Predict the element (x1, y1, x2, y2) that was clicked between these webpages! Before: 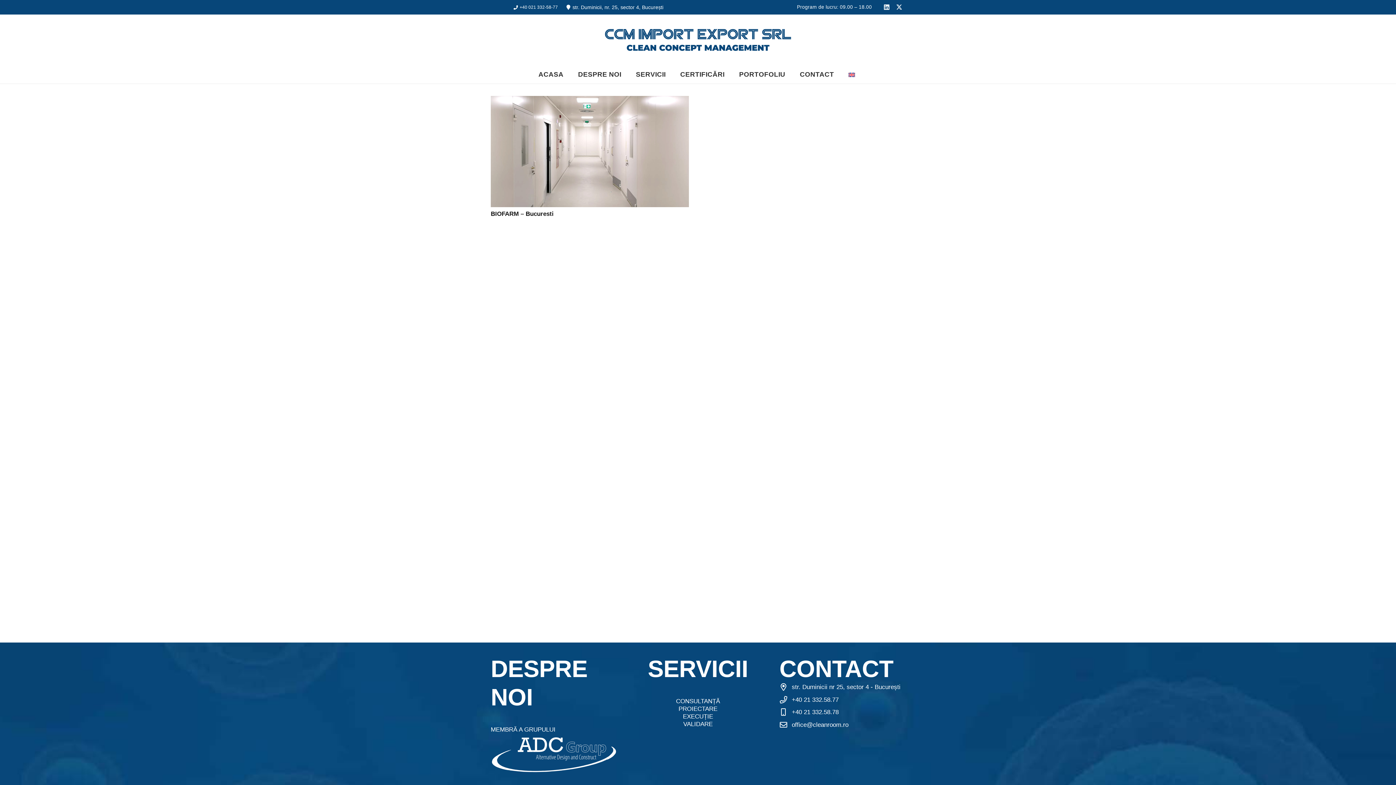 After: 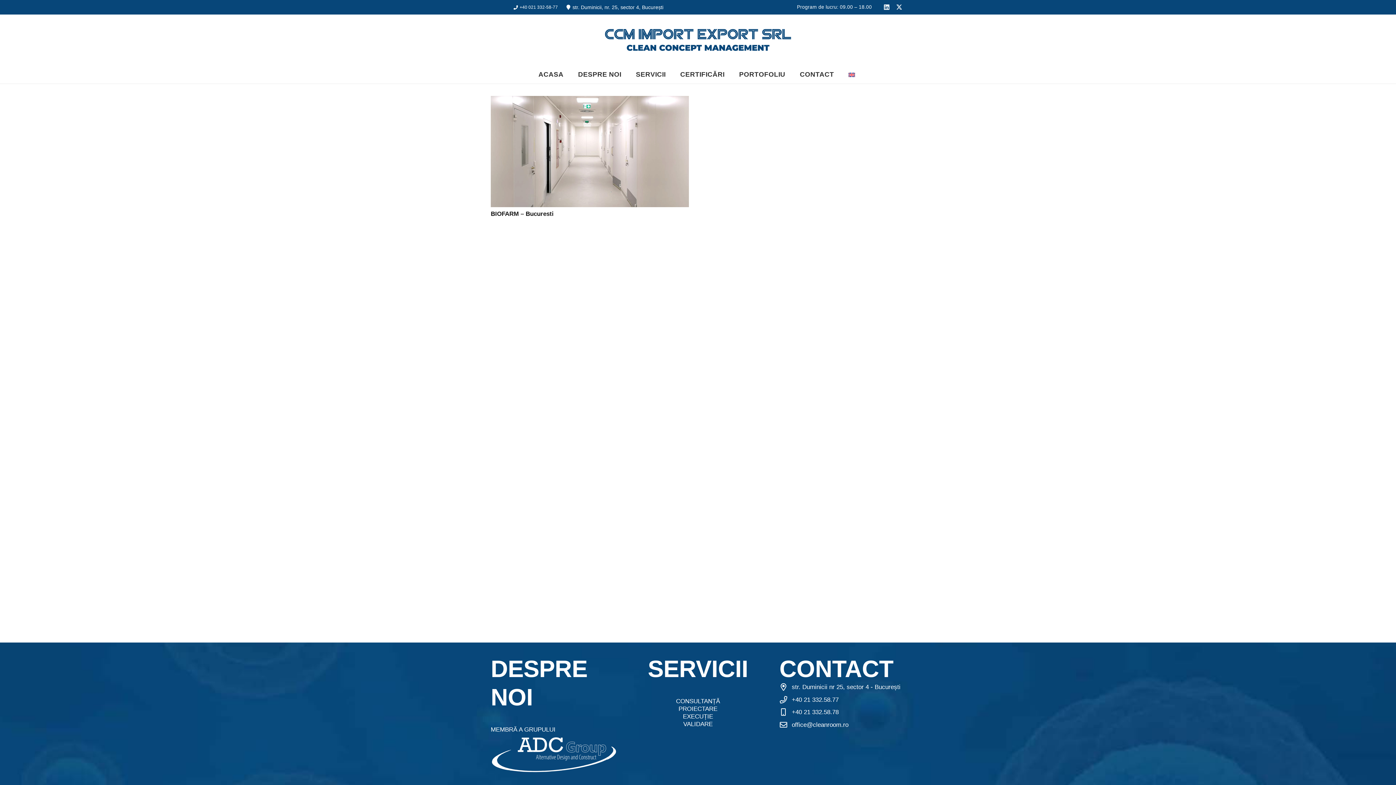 Action: label: office@cleanroom.ro bbox: (791, 721, 848, 728)